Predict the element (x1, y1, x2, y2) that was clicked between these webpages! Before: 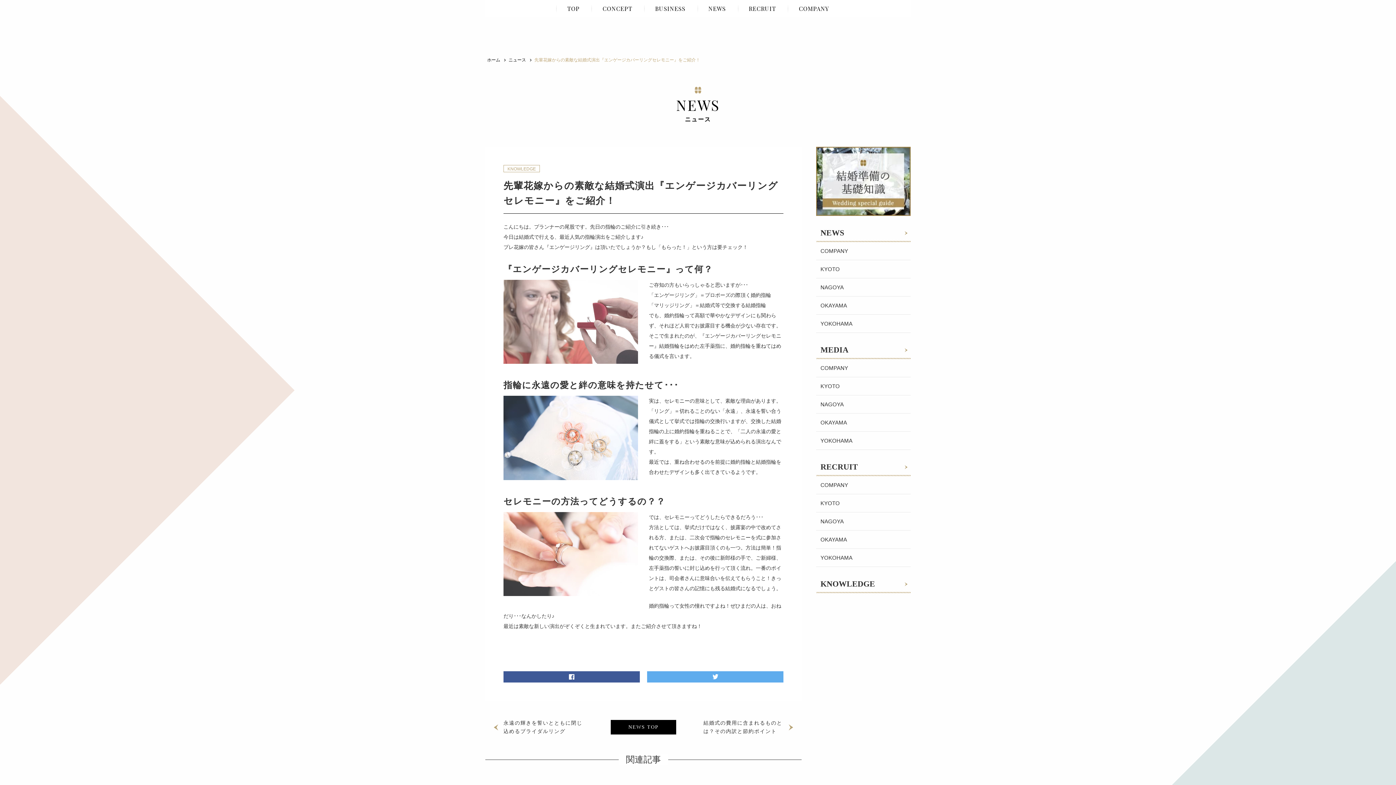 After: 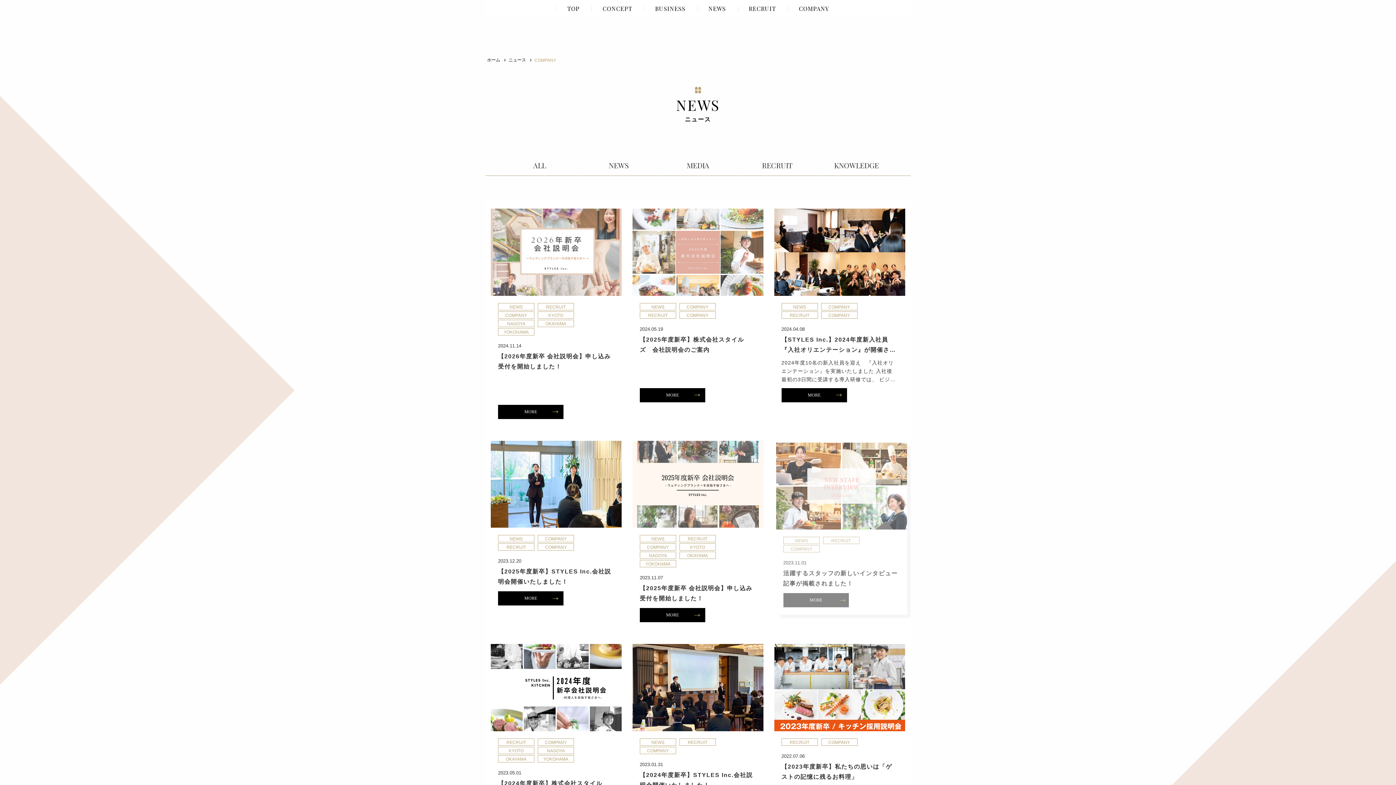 Action: label: COMPANY bbox: (816, 476, 910, 494)